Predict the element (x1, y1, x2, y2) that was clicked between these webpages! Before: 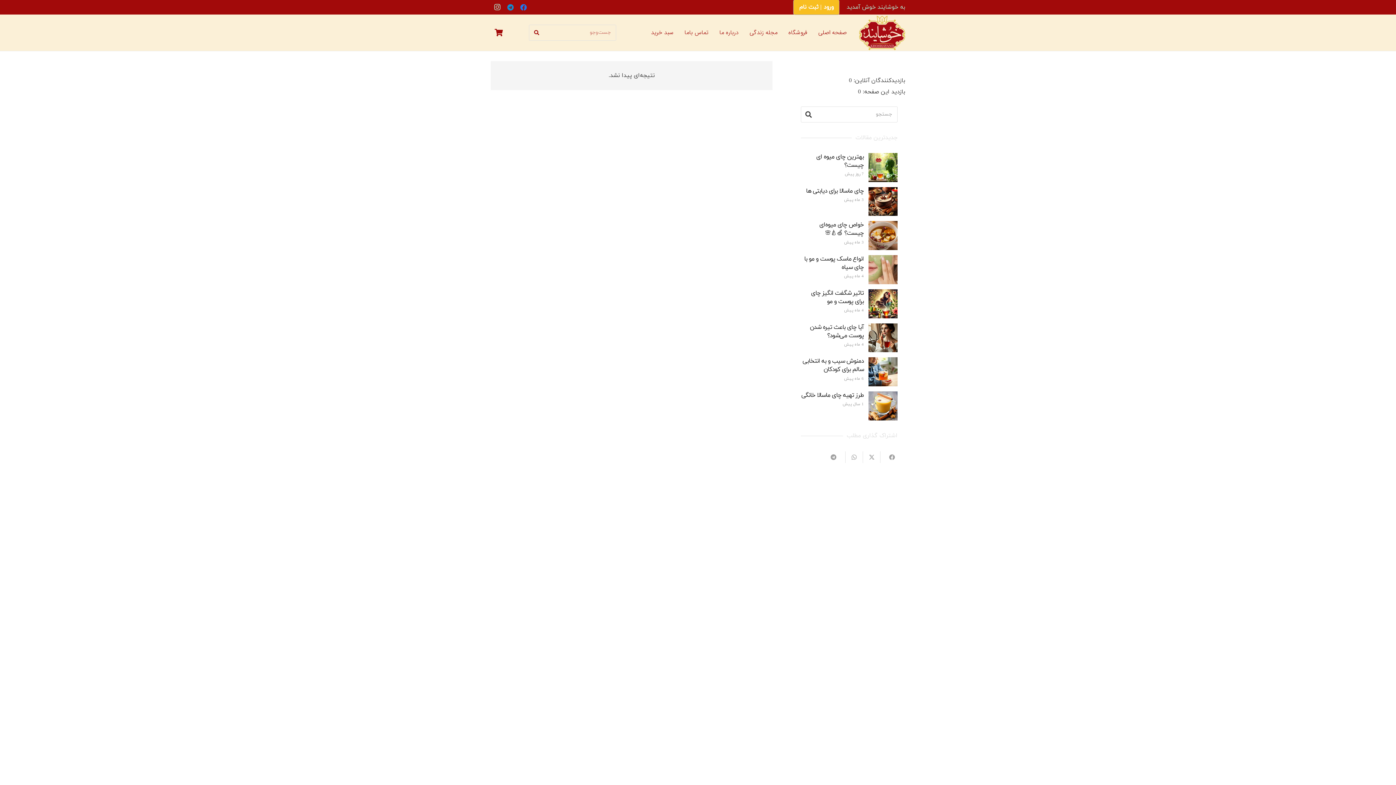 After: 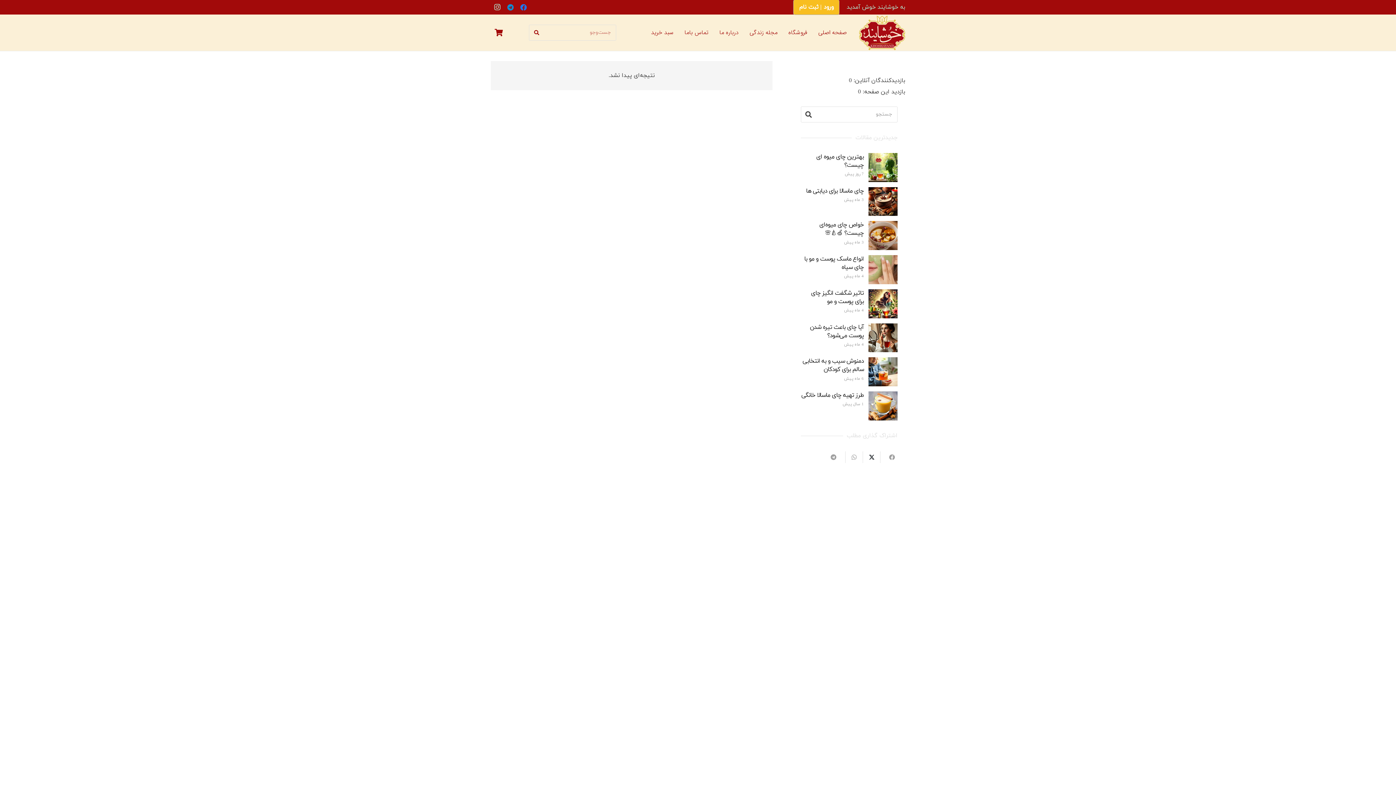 Action: label: اشتراک گذاری bbox: (862, 451, 880, 463)